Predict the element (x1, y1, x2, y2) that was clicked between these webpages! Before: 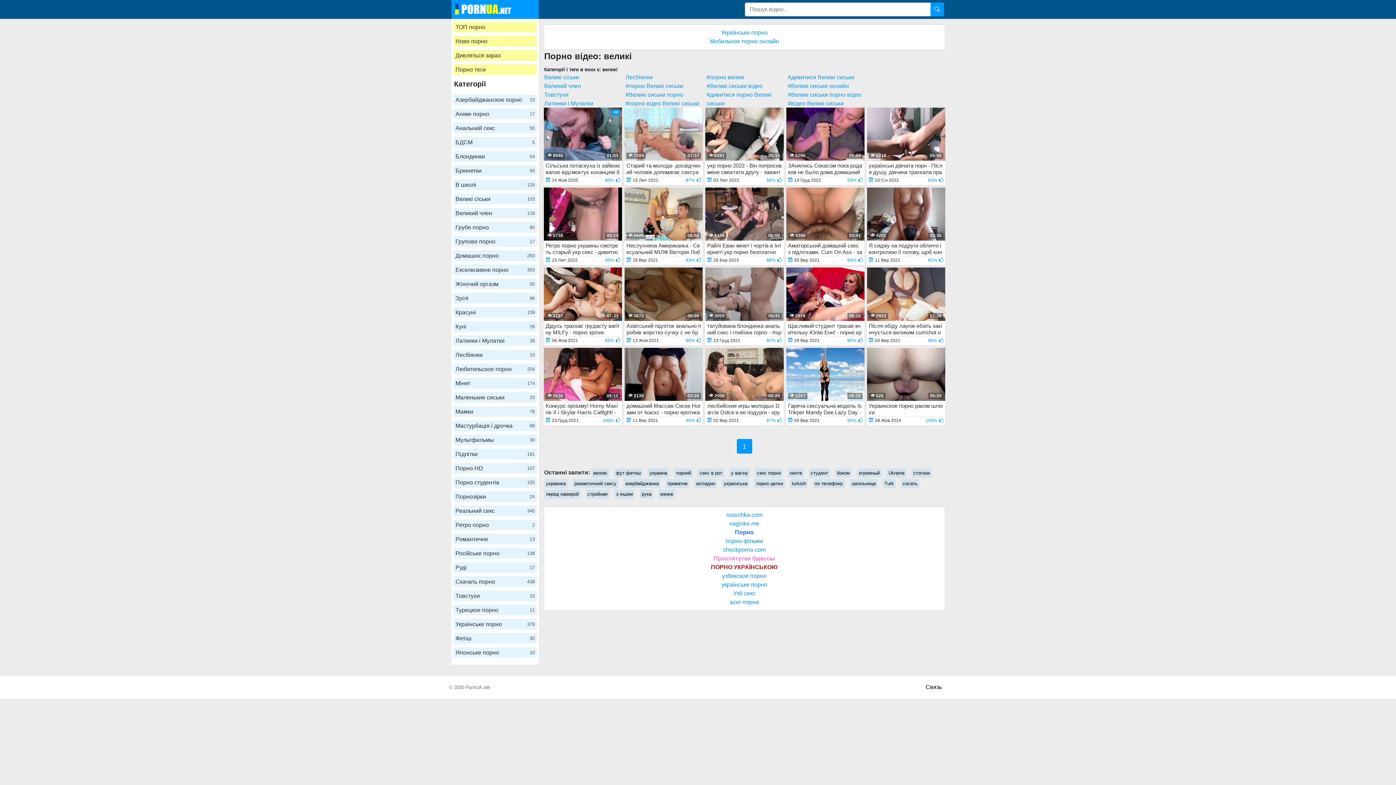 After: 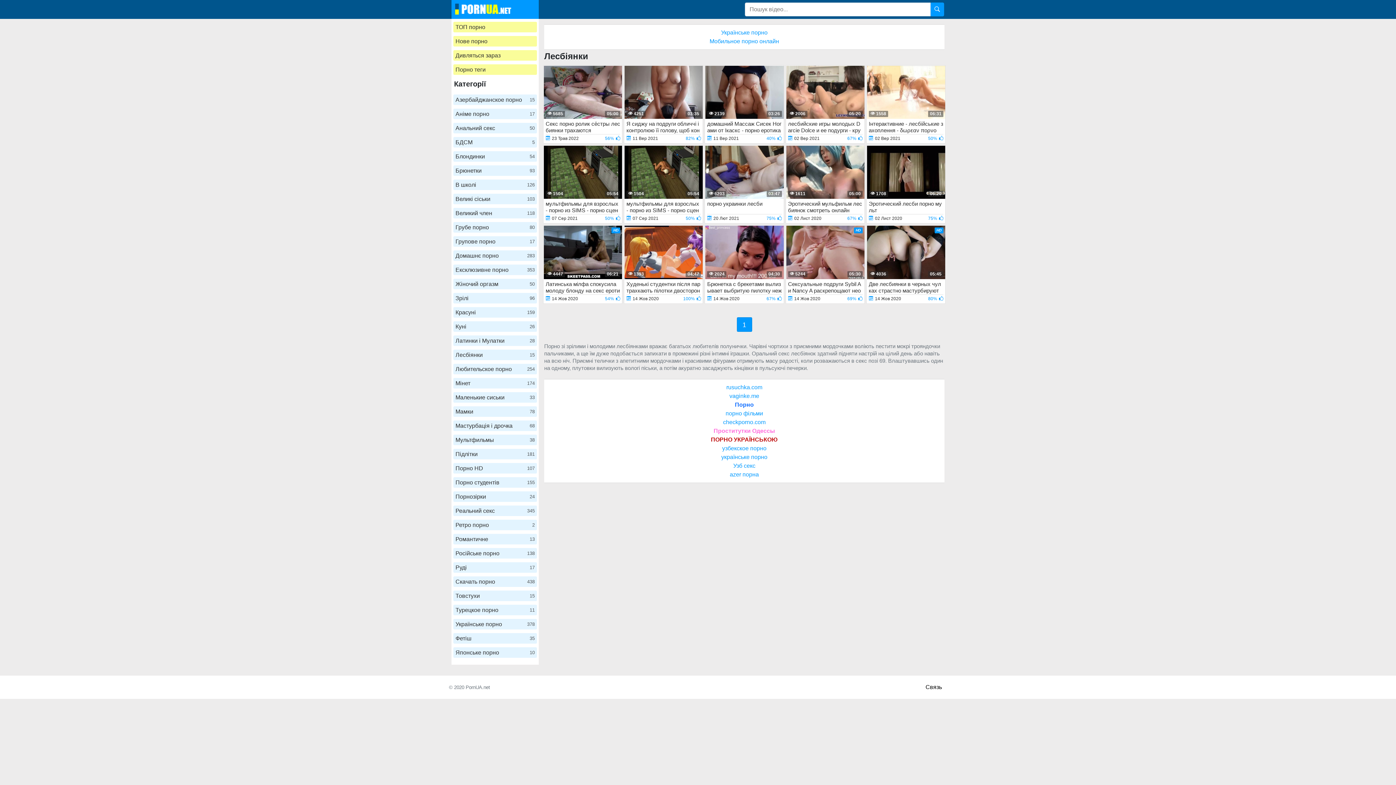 Action: bbox: (453, 349, 537, 360) label: Лесбіянки
15